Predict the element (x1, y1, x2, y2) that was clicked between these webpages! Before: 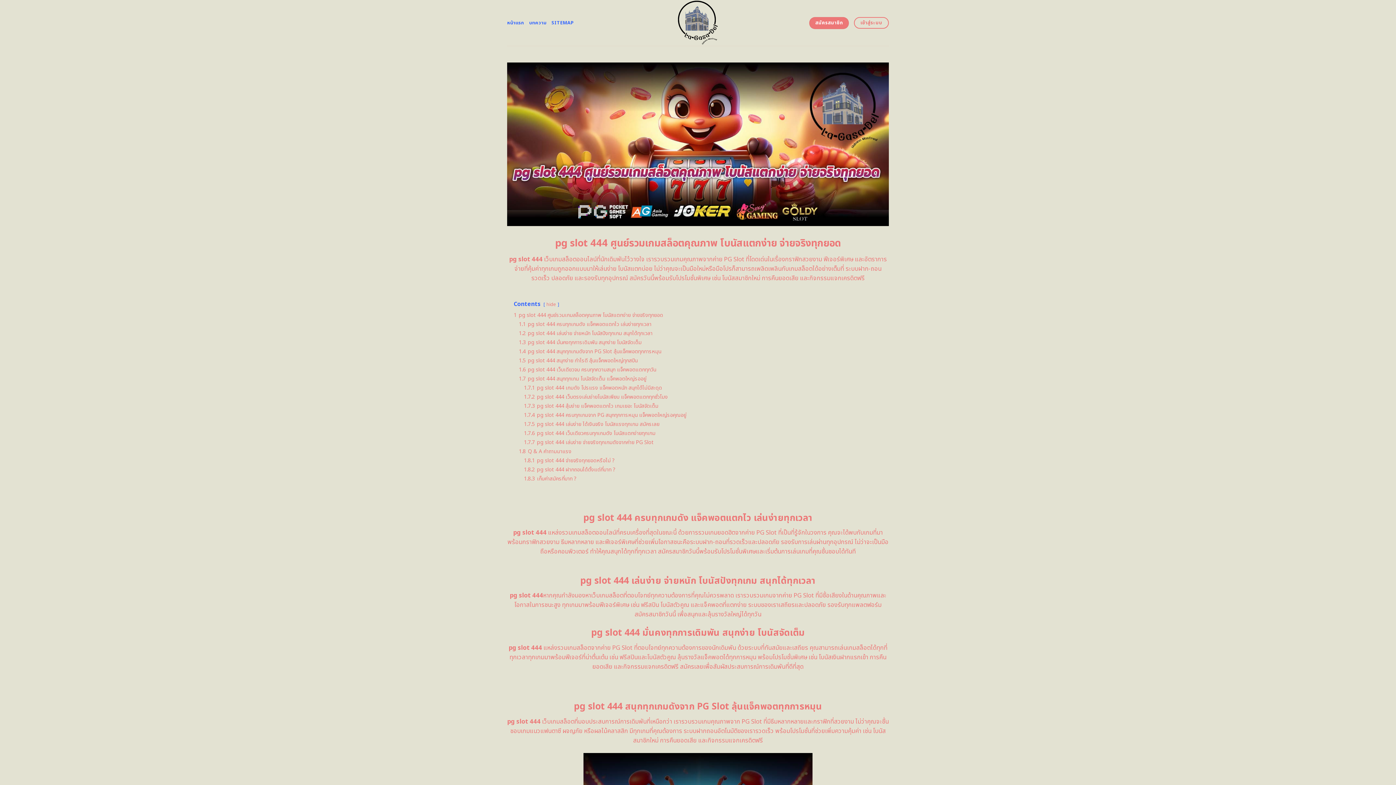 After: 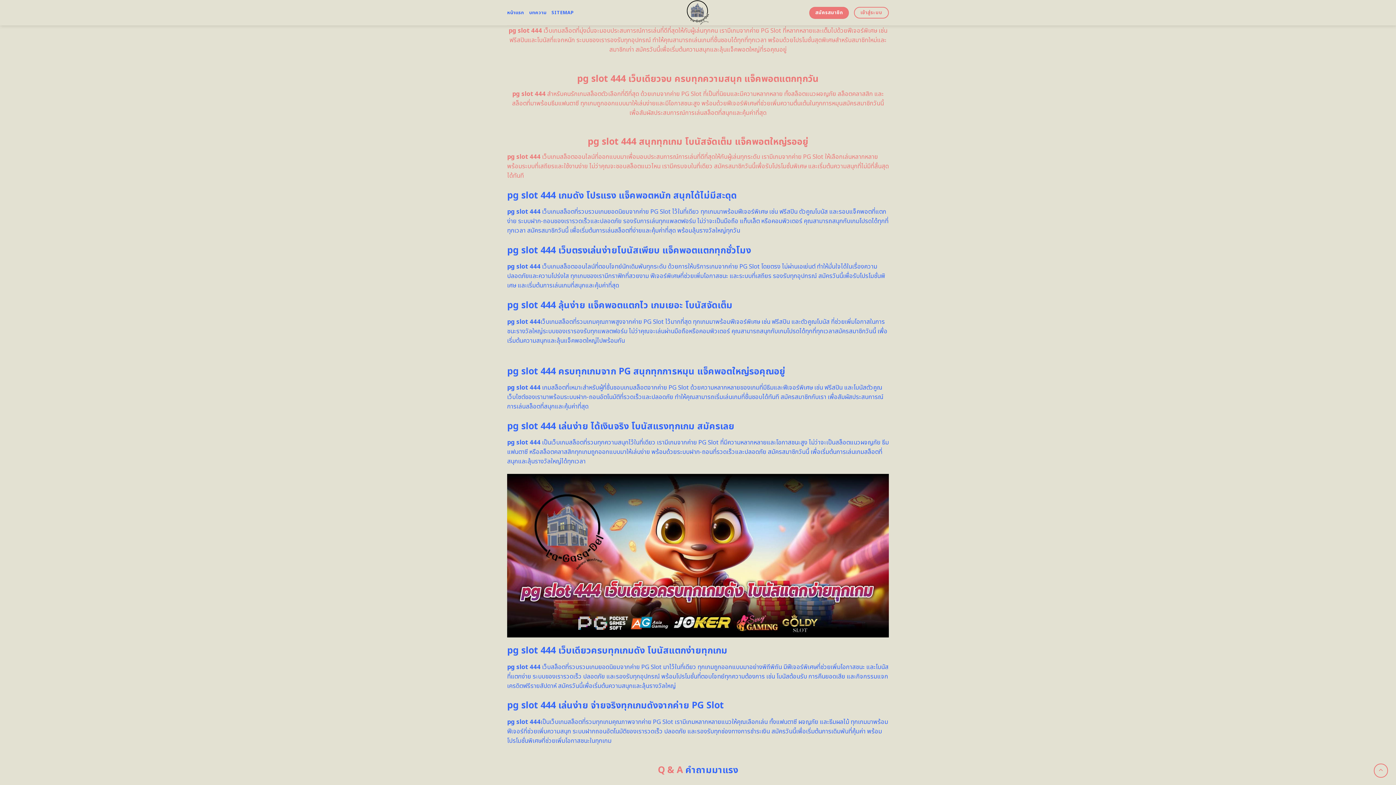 Action: label: 1.5 pg slot 444 สนุกง่าย กำไรดี ลุ้นแจ็คพอตใหญ่ทุกสปิน bbox: (518, 356, 637, 364)